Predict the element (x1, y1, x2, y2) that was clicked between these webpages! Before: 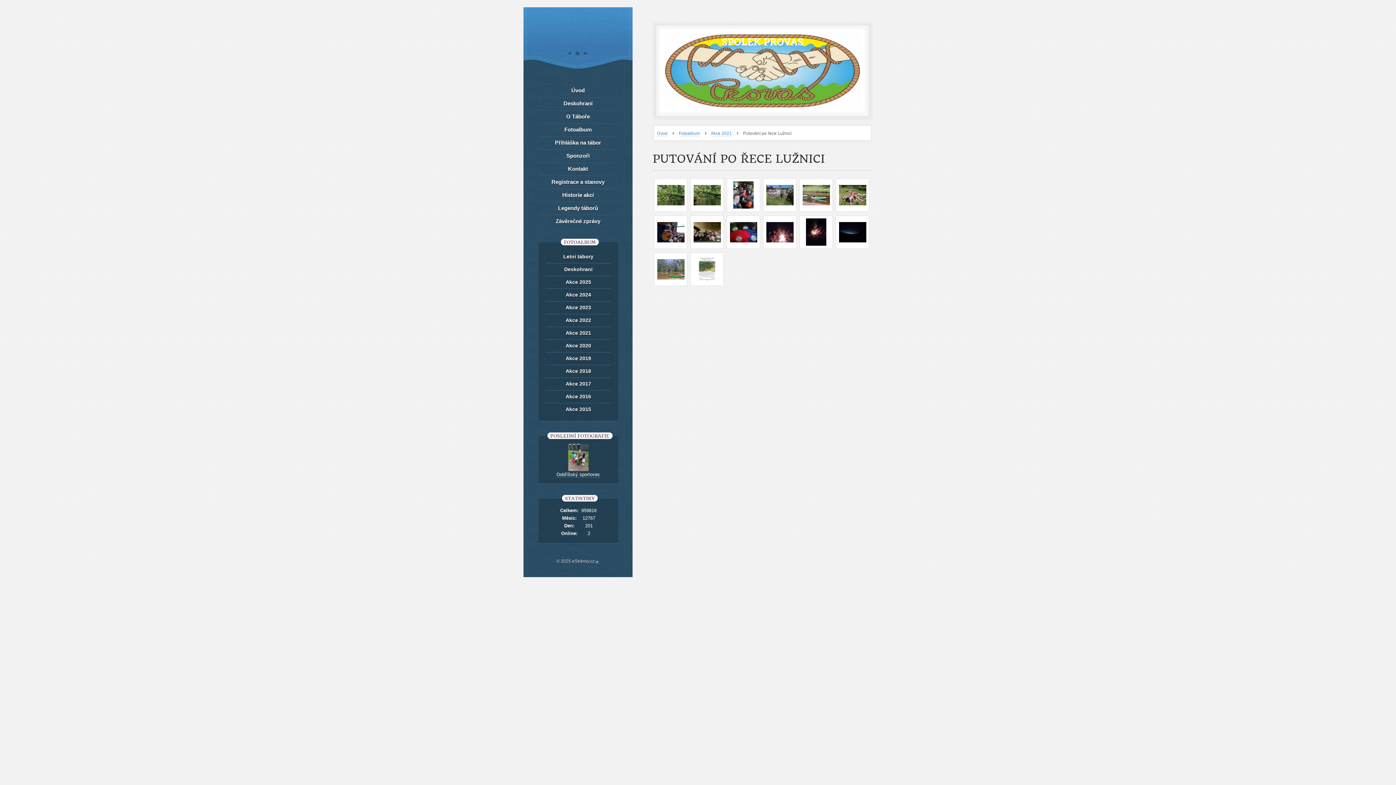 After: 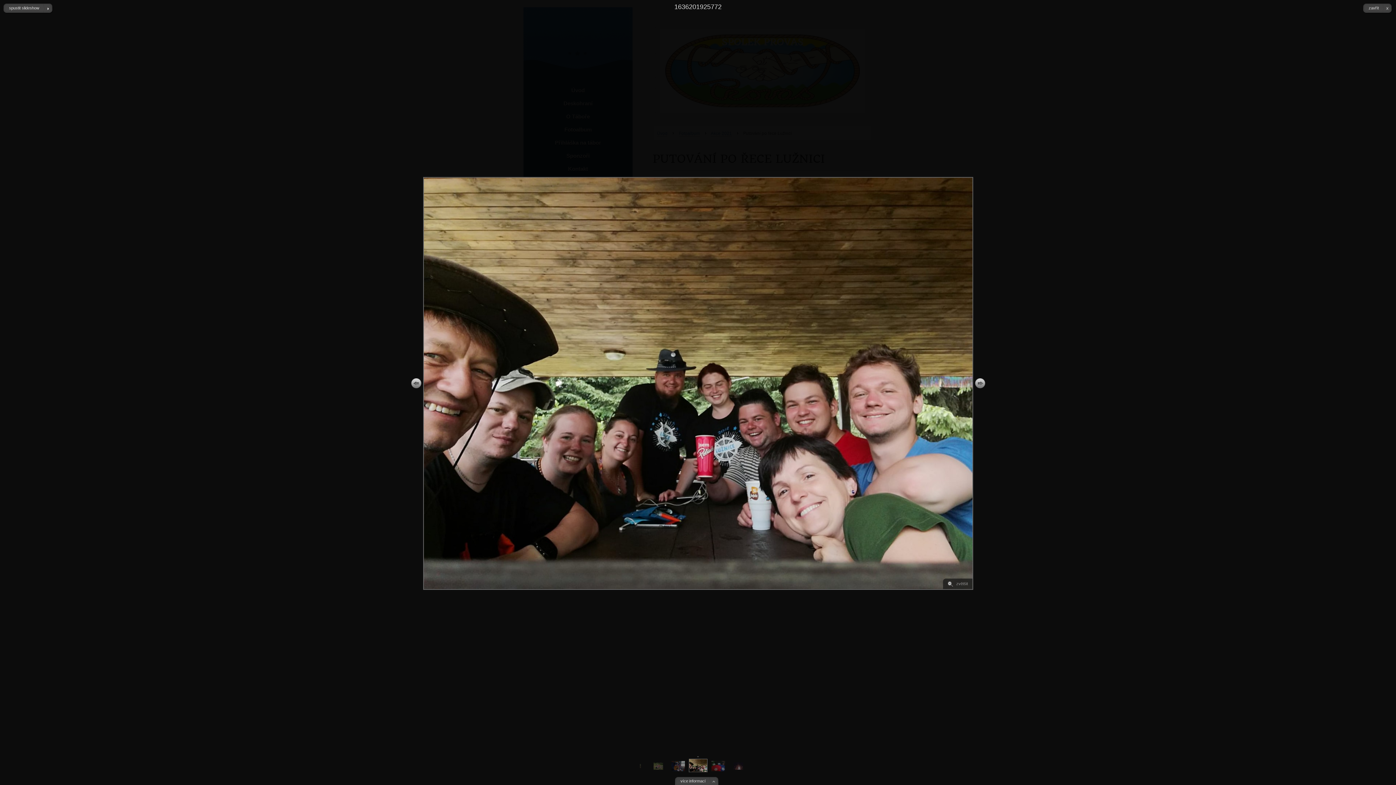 Action: bbox: (690, 216, 723, 248)